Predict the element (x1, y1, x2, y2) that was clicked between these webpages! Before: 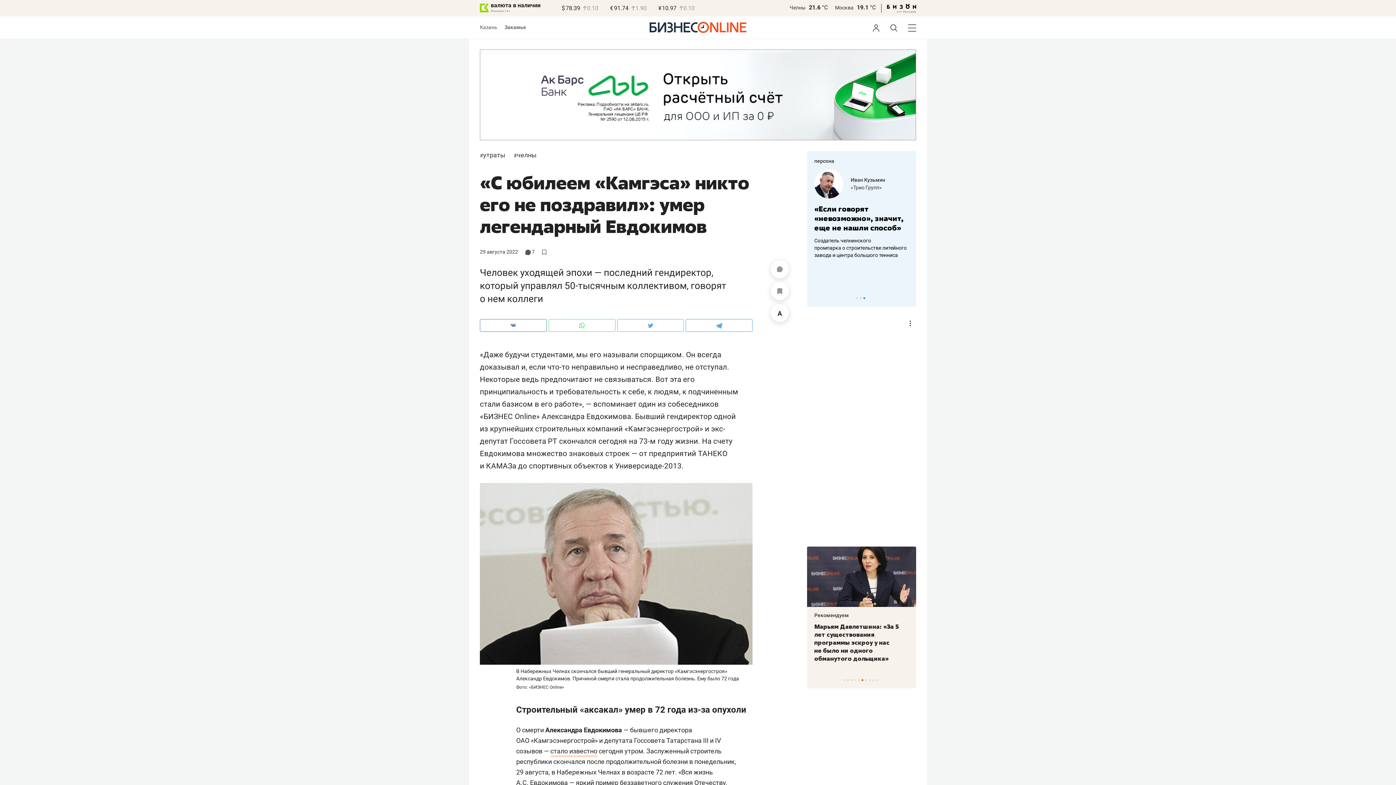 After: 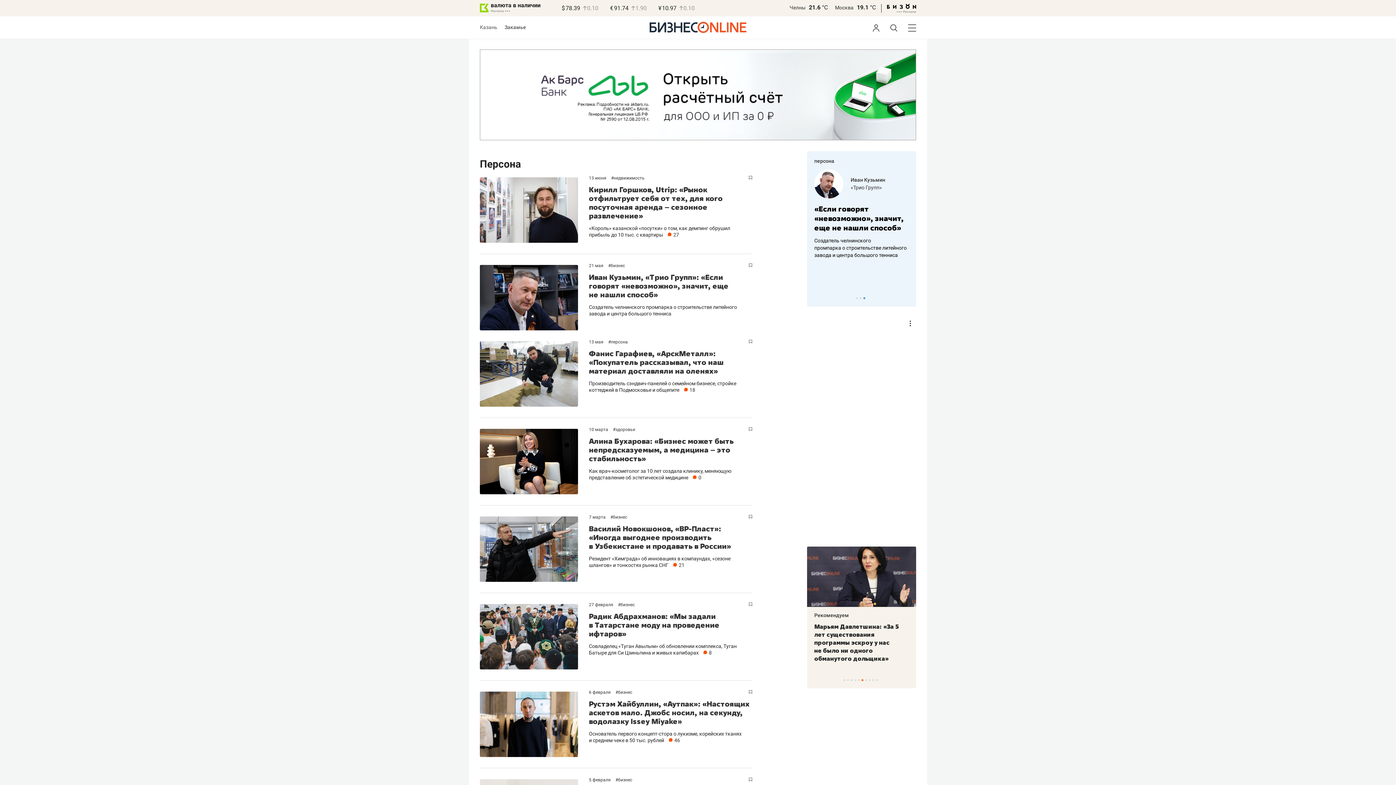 Action: label: персона bbox: (814, 158, 834, 164)